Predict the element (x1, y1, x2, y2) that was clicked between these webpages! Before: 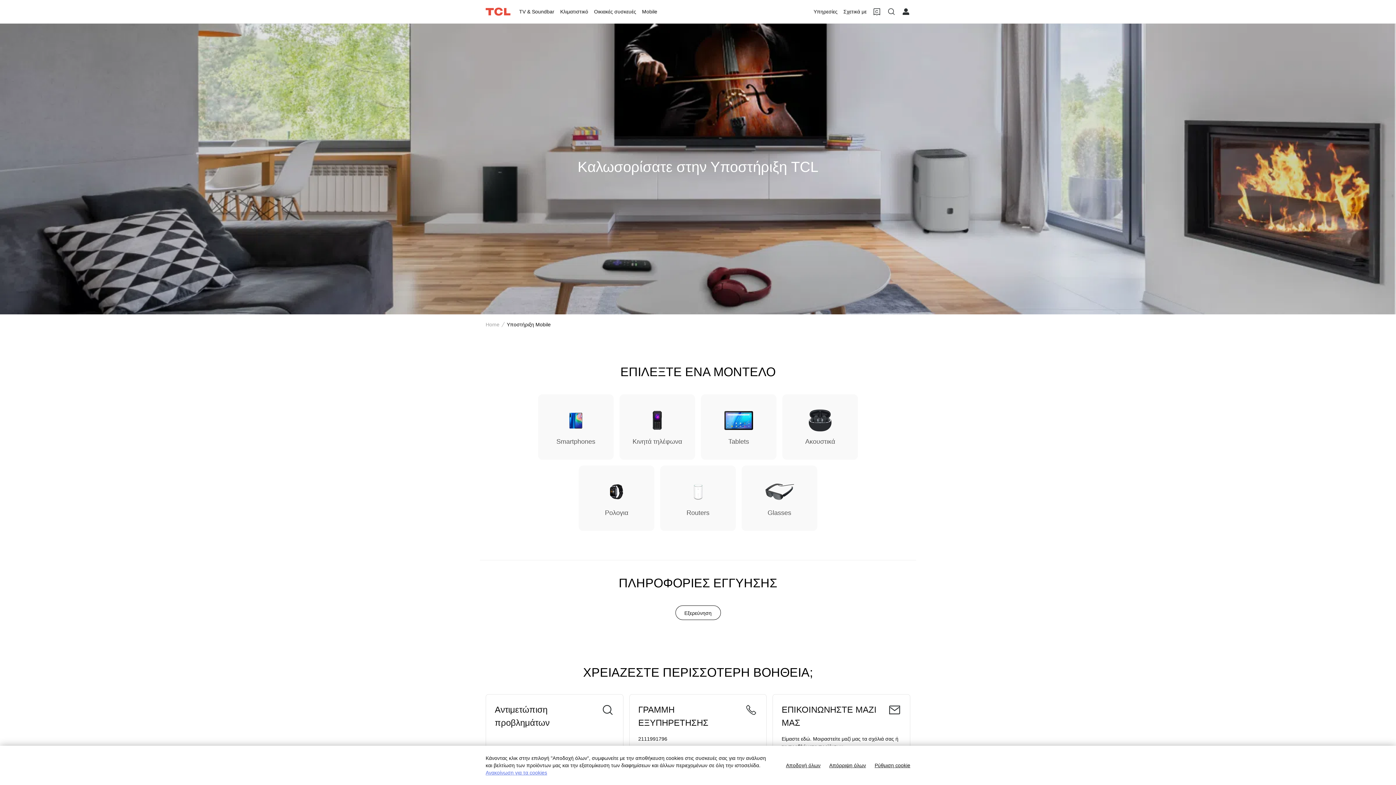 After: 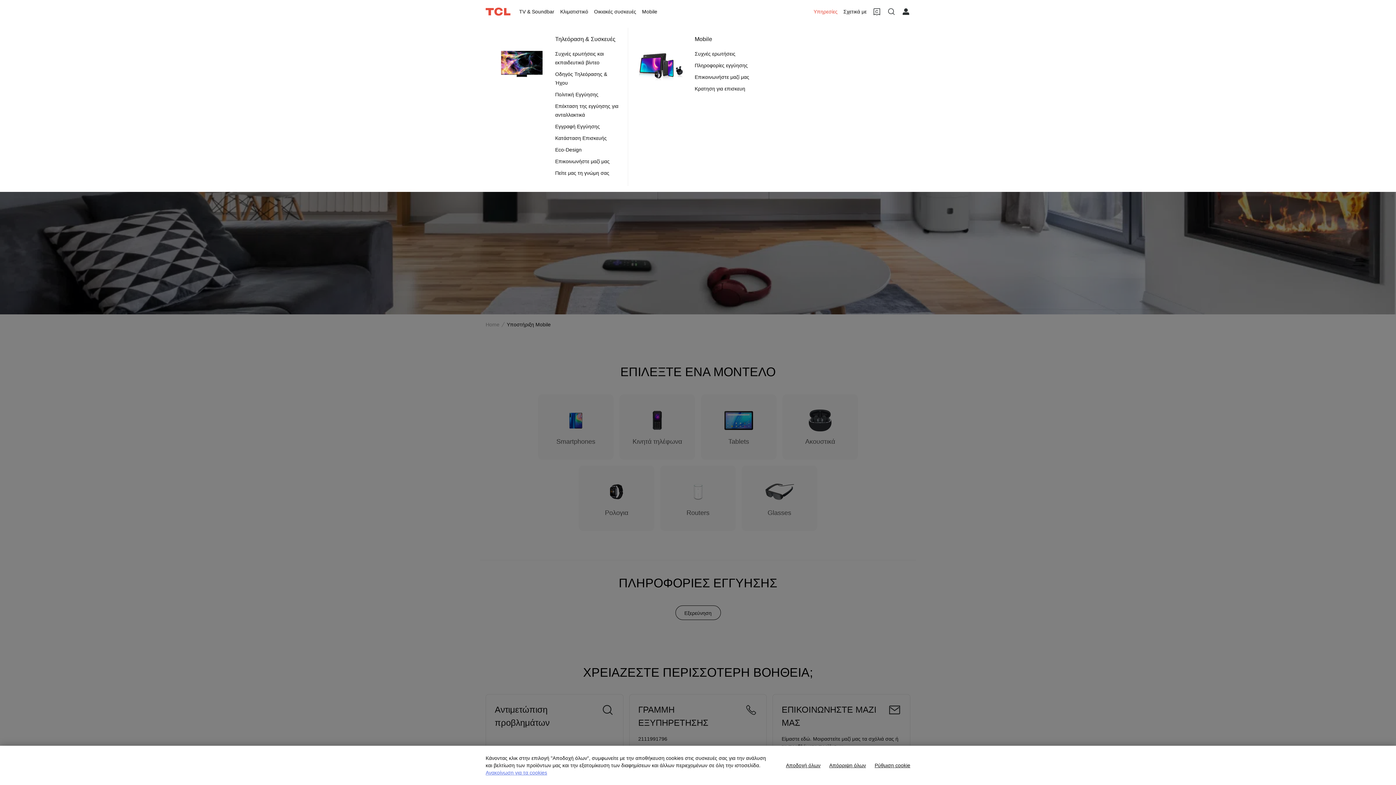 Action: label: Υπηρεσίες bbox: (810, 0, 840, 23)